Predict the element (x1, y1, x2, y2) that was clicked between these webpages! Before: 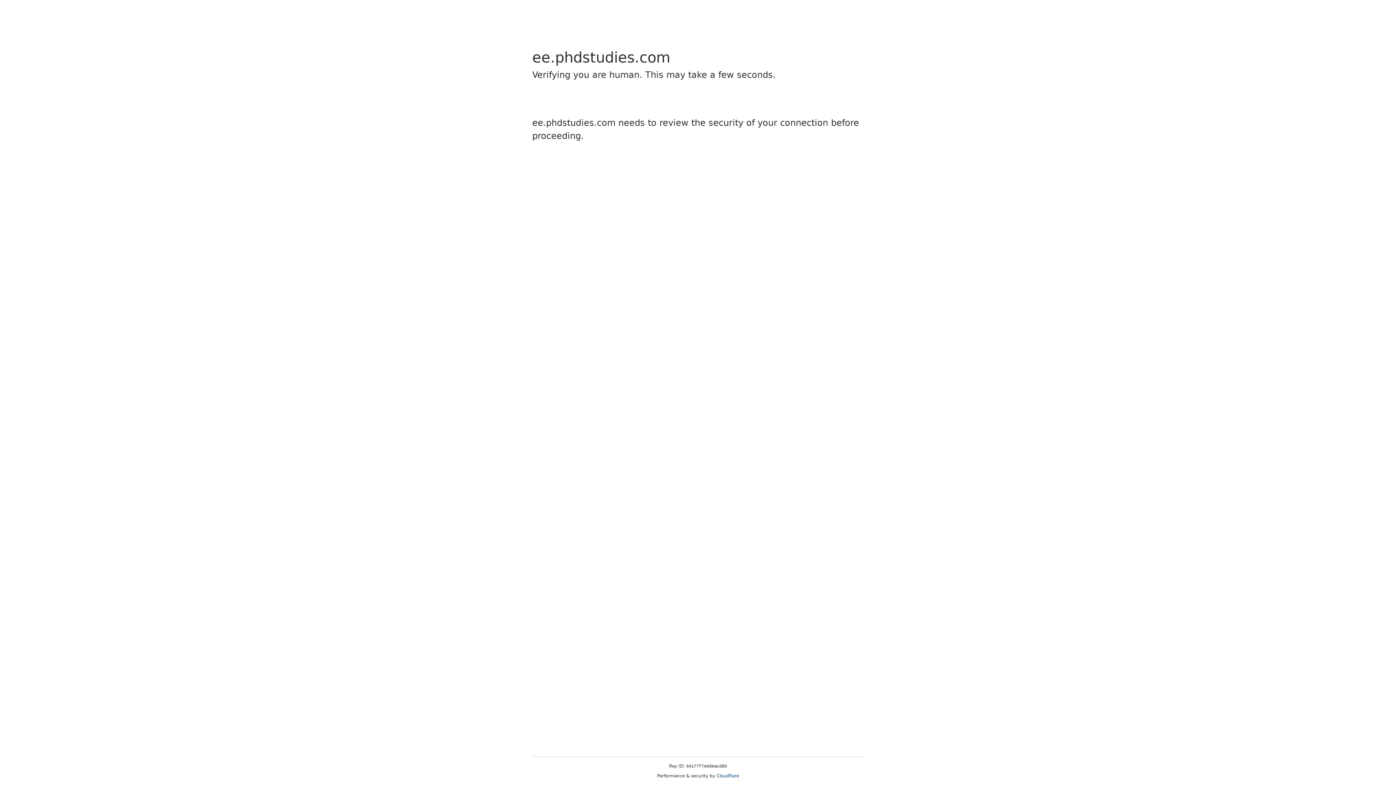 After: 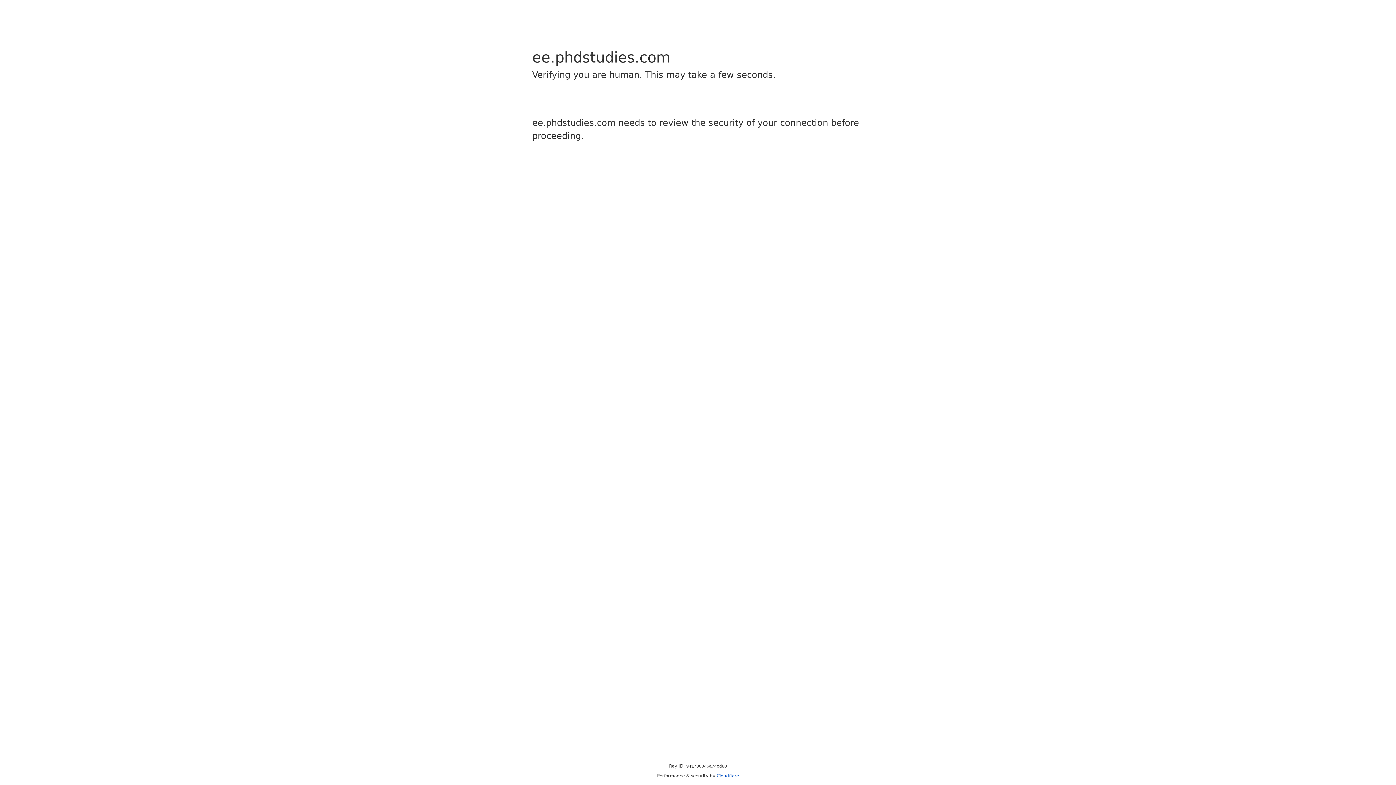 Action: label: Cloudflare bbox: (716, 773, 739, 778)